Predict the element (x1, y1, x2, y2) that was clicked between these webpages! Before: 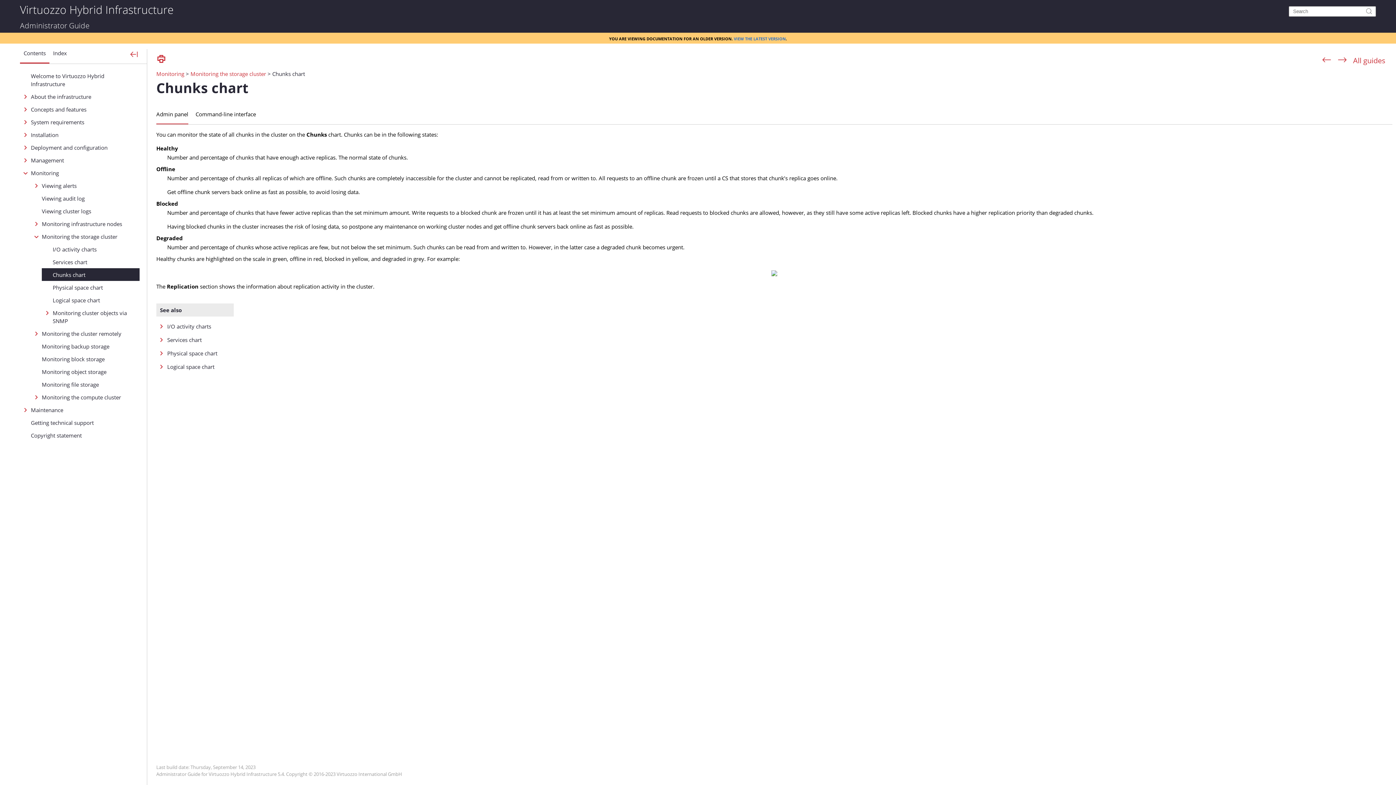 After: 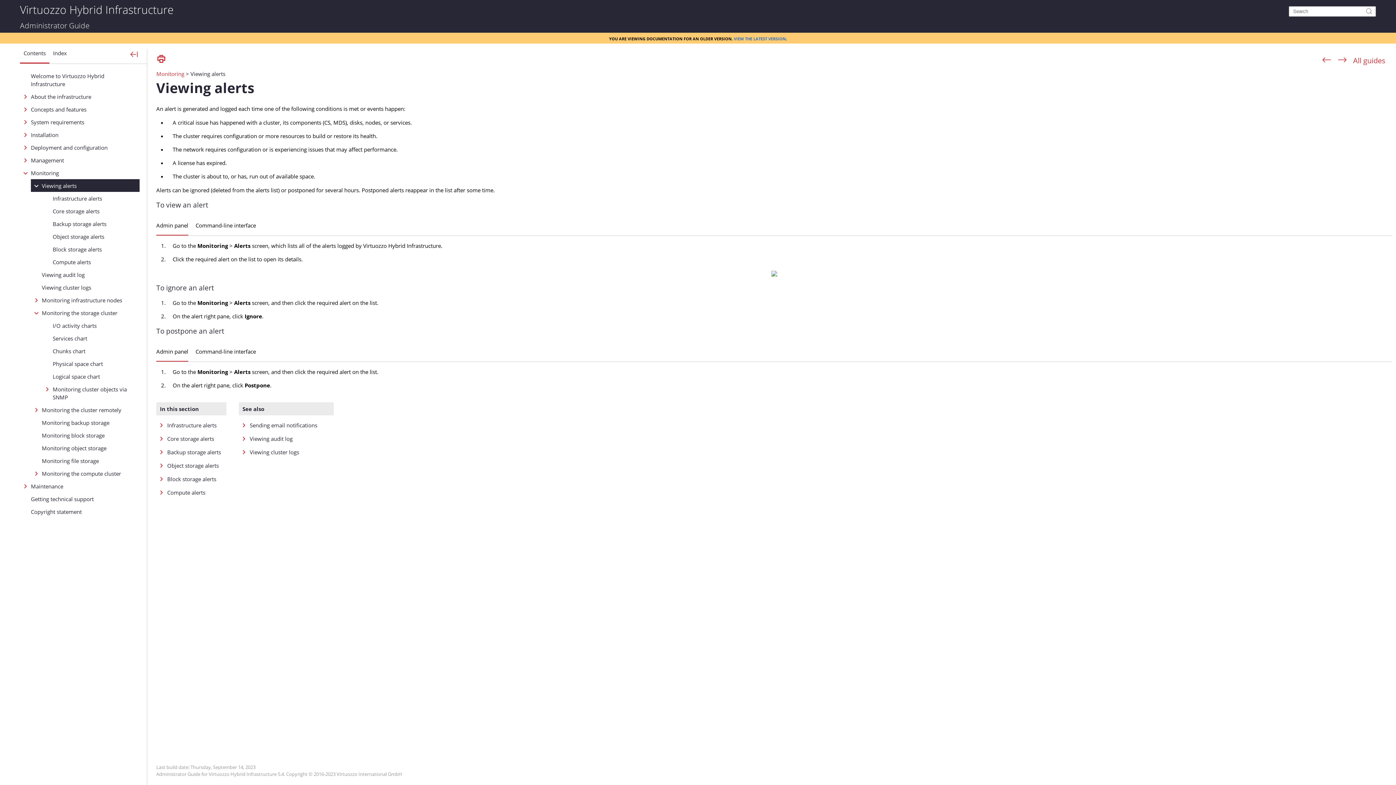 Action: bbox: (30, 179, 139, 192) label: Viewing alerts